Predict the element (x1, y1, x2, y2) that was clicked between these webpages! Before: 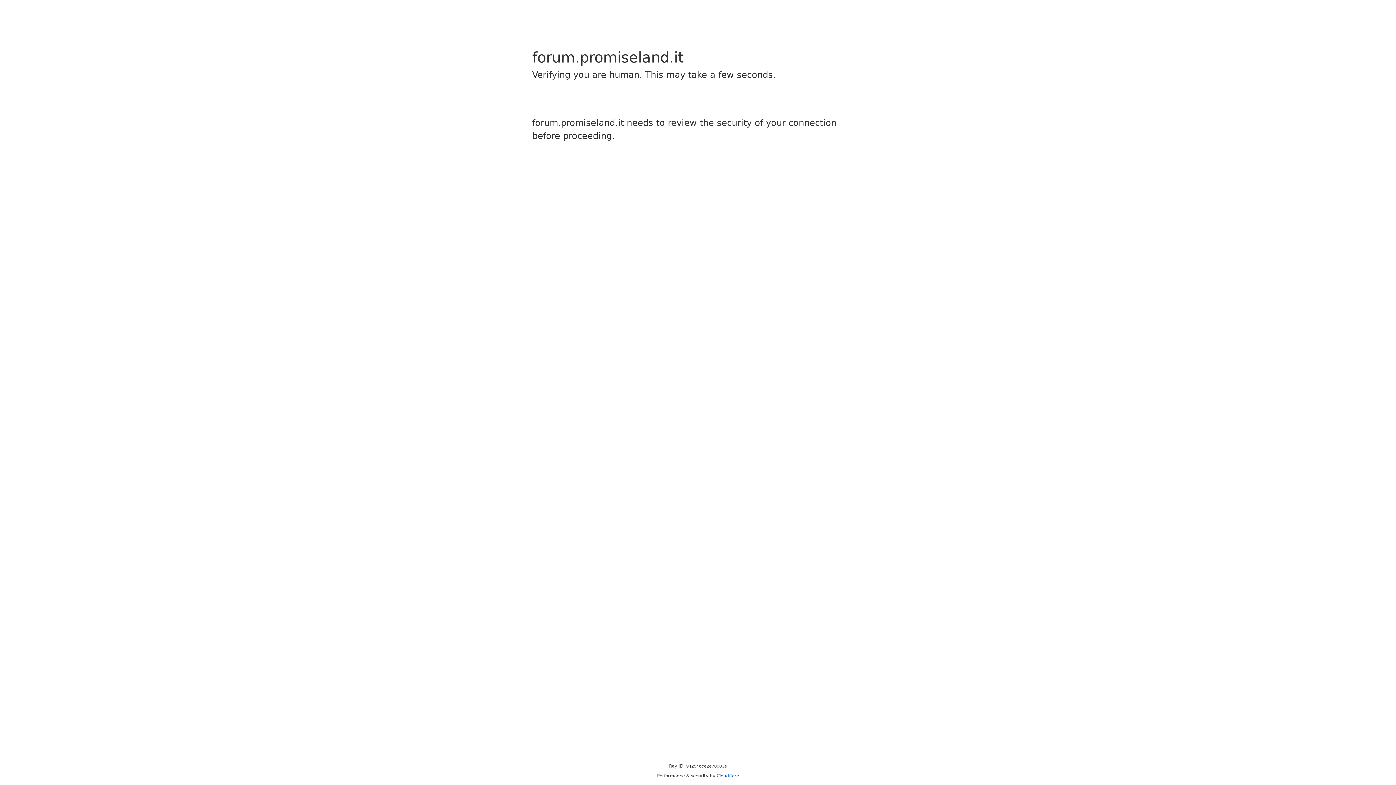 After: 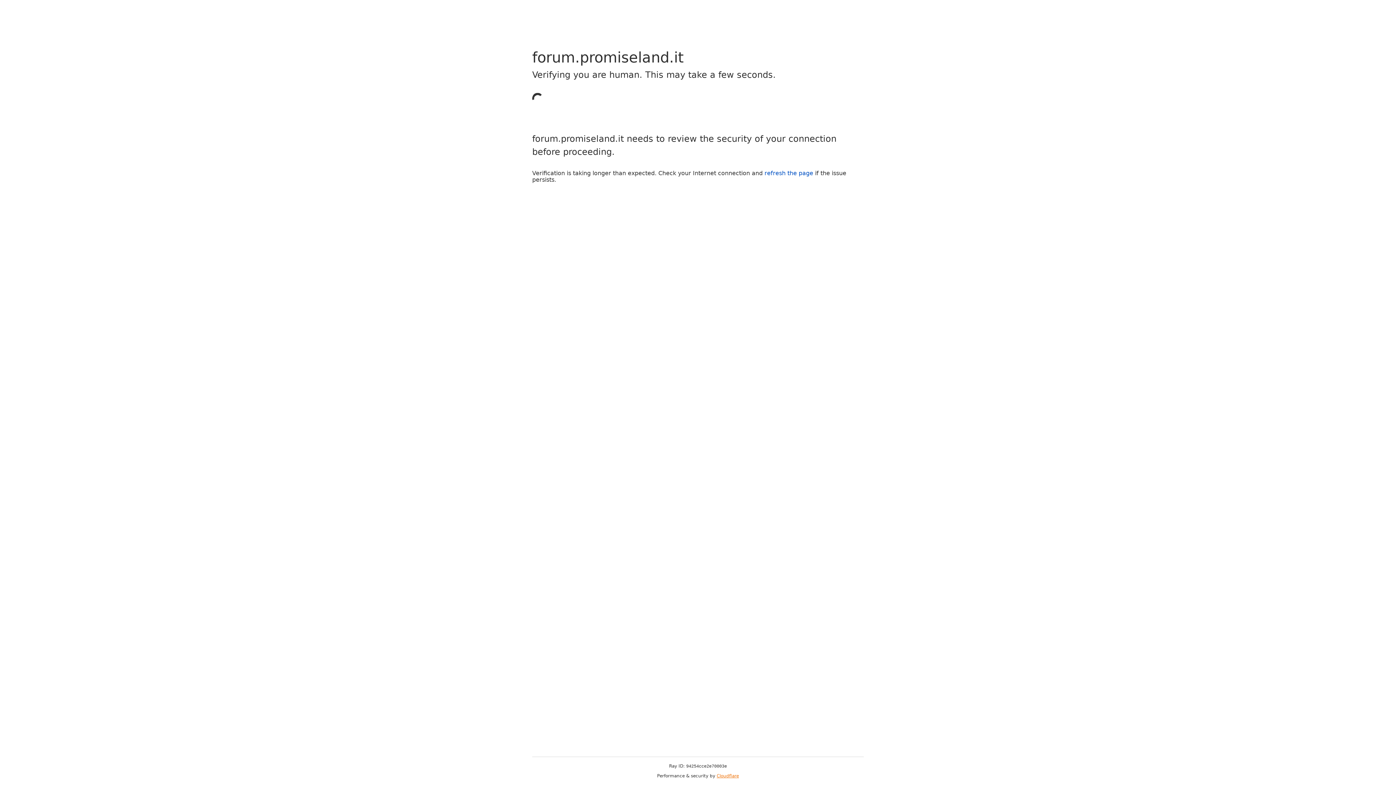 Action: label: Cloudflare bbox: (716, 773, 739, 778)